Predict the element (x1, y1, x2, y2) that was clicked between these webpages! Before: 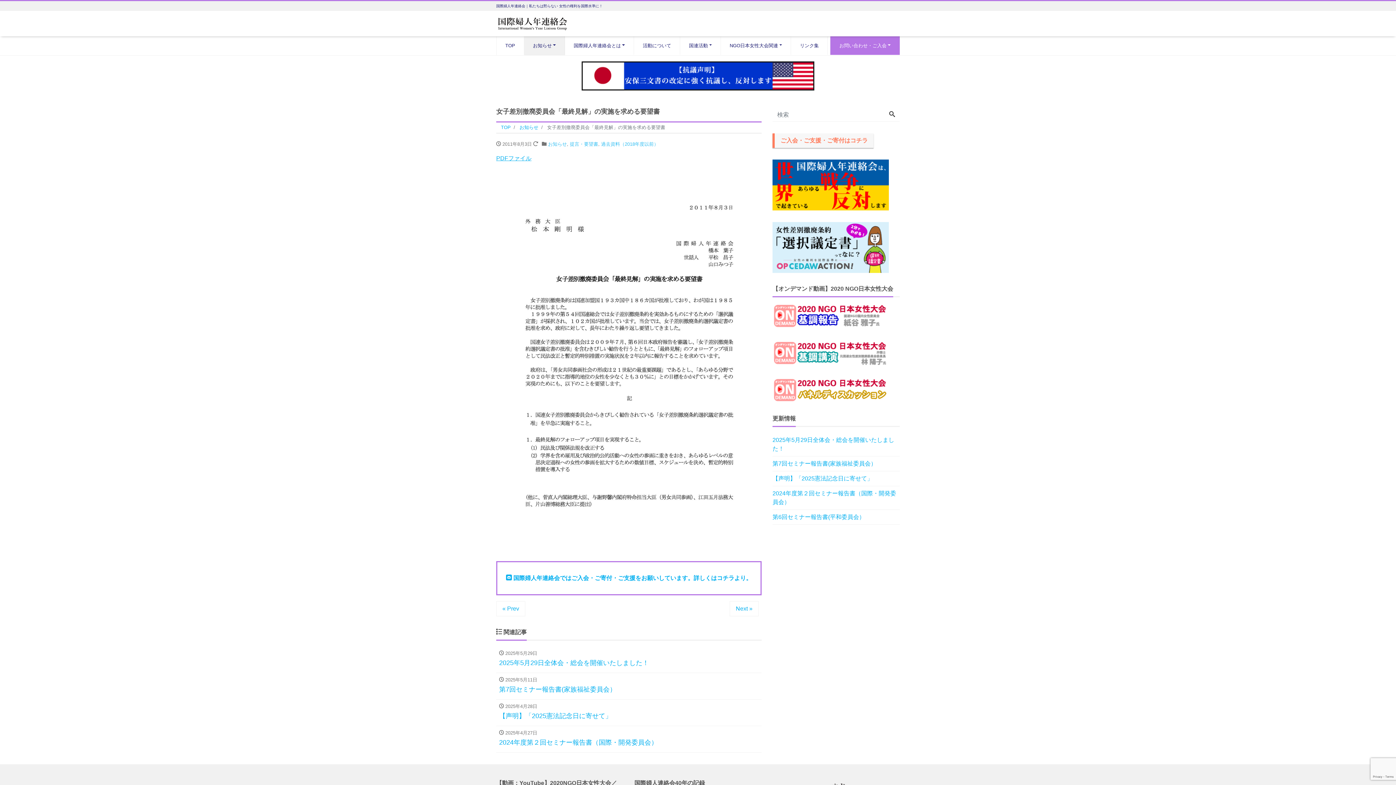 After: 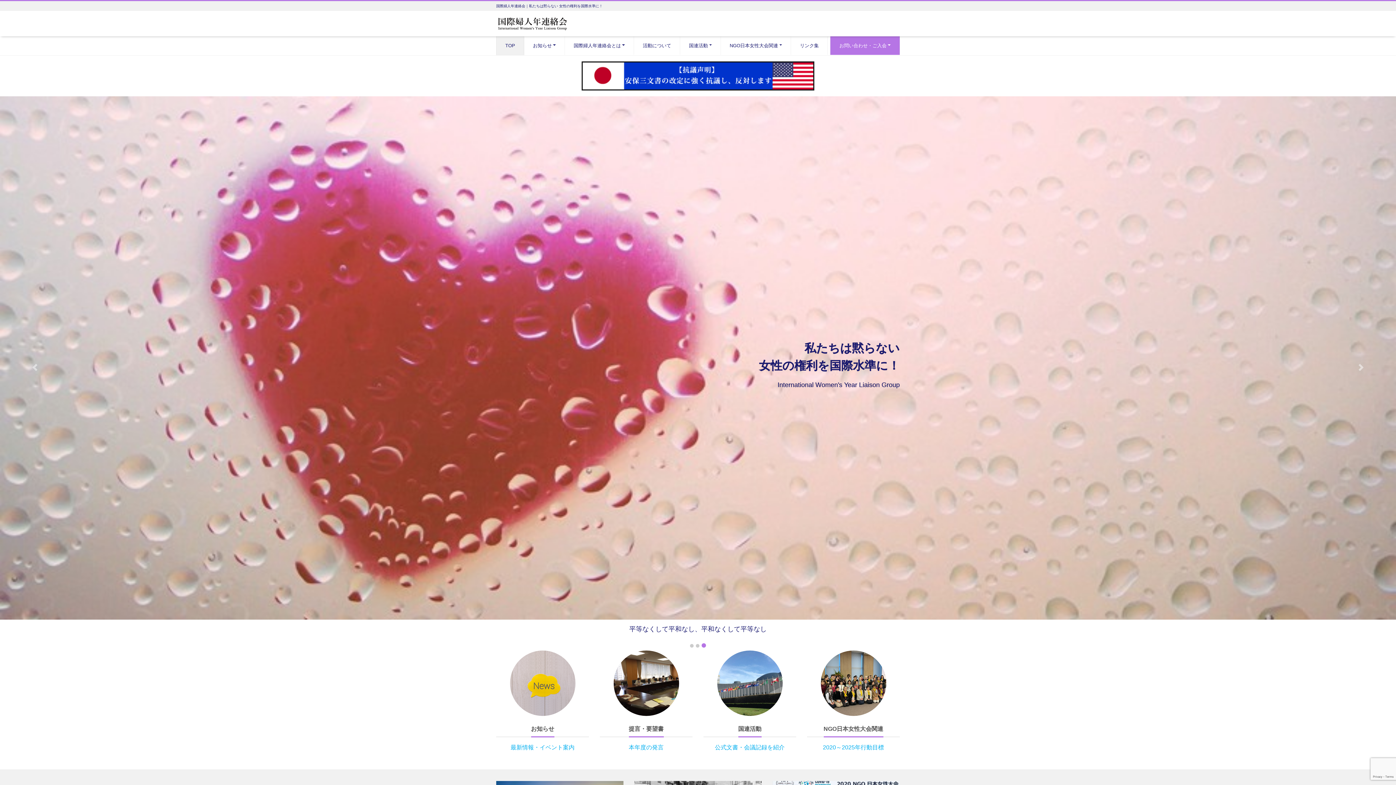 Action: bbox: (496, 18, 569, 28)